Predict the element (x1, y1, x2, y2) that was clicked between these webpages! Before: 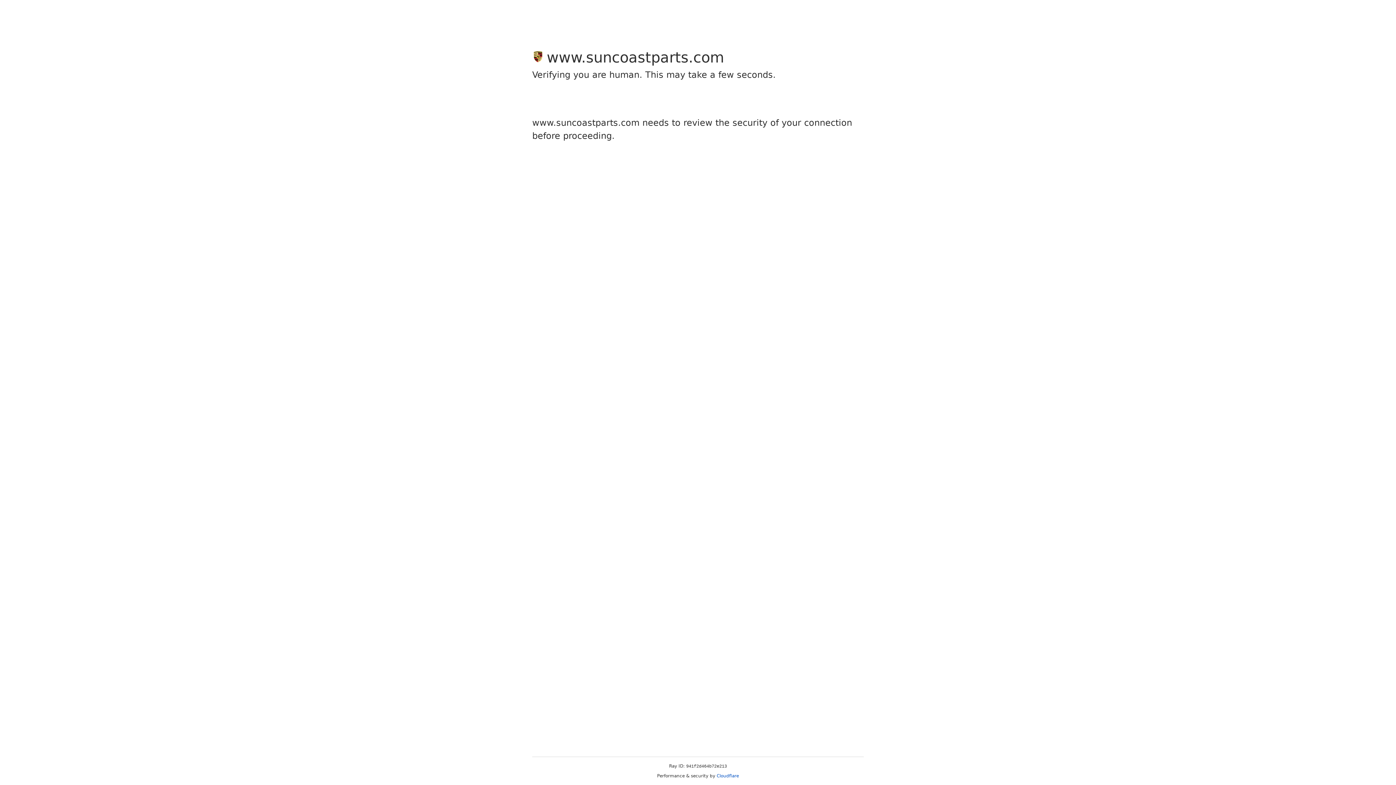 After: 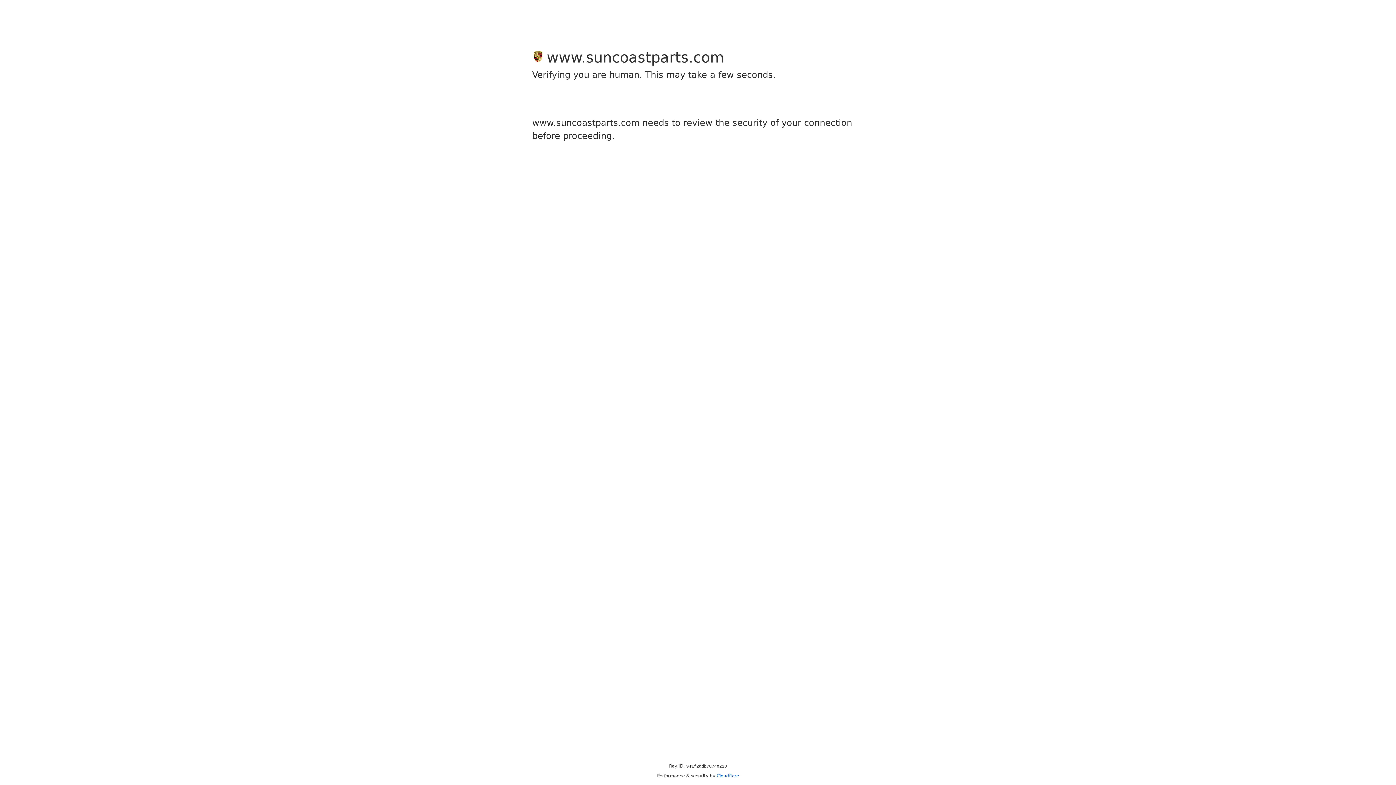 Action: label: Cloudflare bbox: (716, 773, 739, 778)